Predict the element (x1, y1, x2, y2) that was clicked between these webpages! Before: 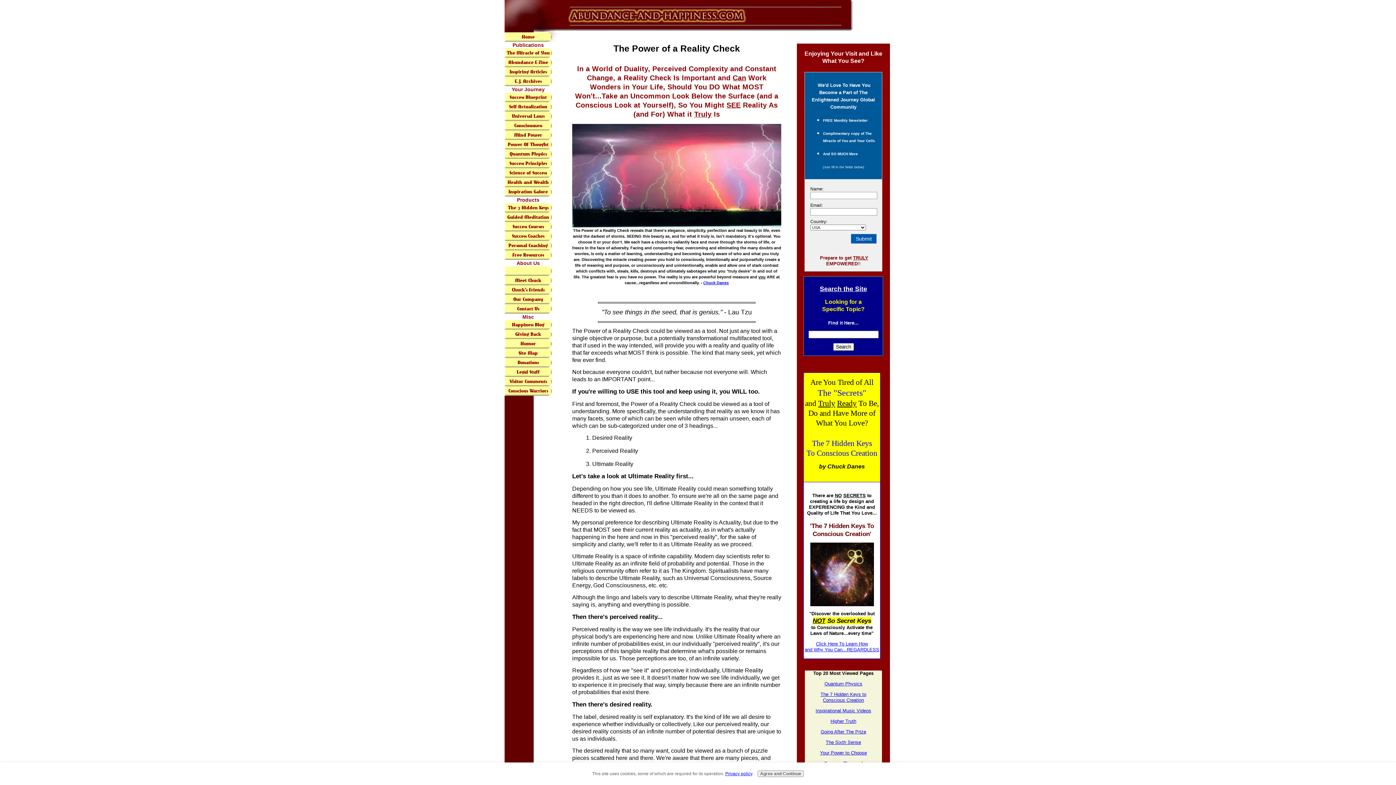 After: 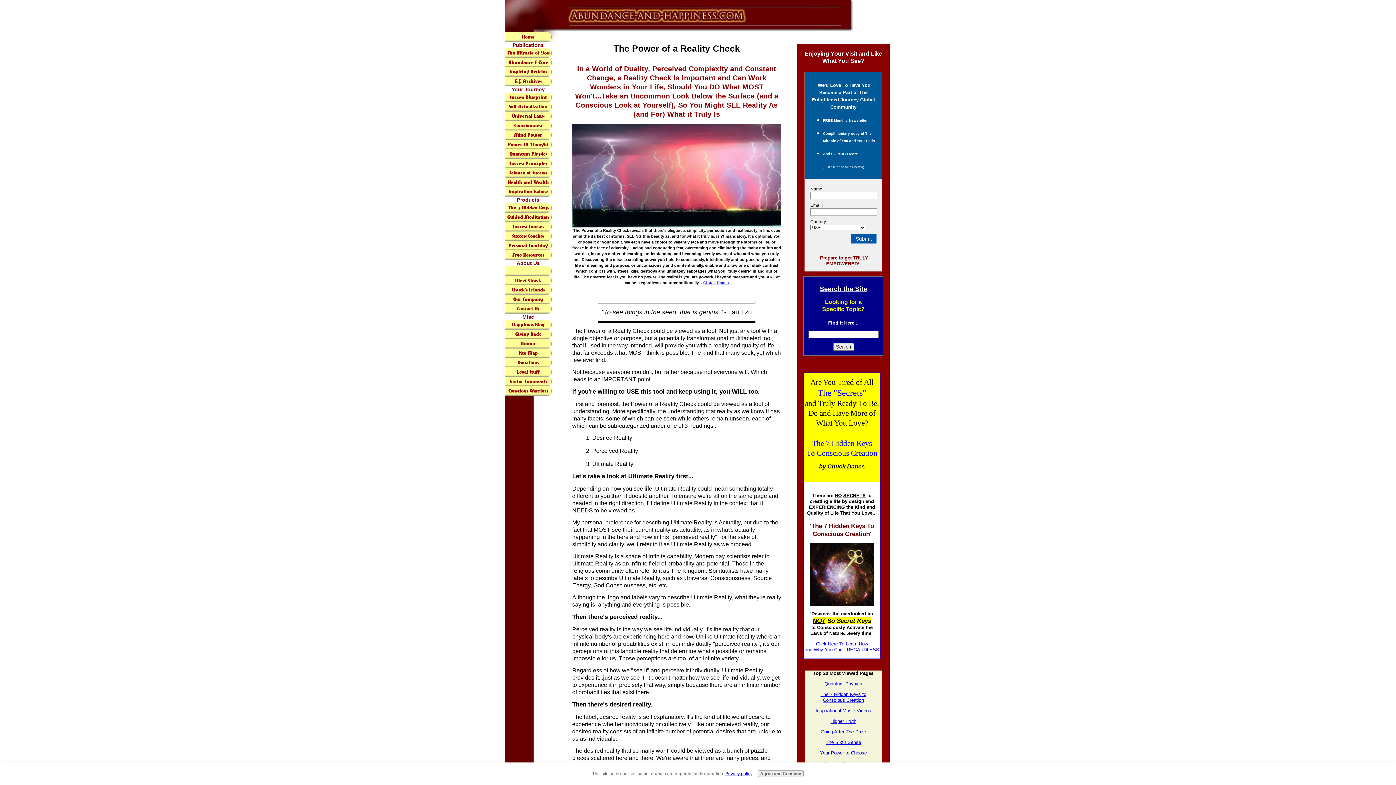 Action: bbox: (810, 571, 874, 577)